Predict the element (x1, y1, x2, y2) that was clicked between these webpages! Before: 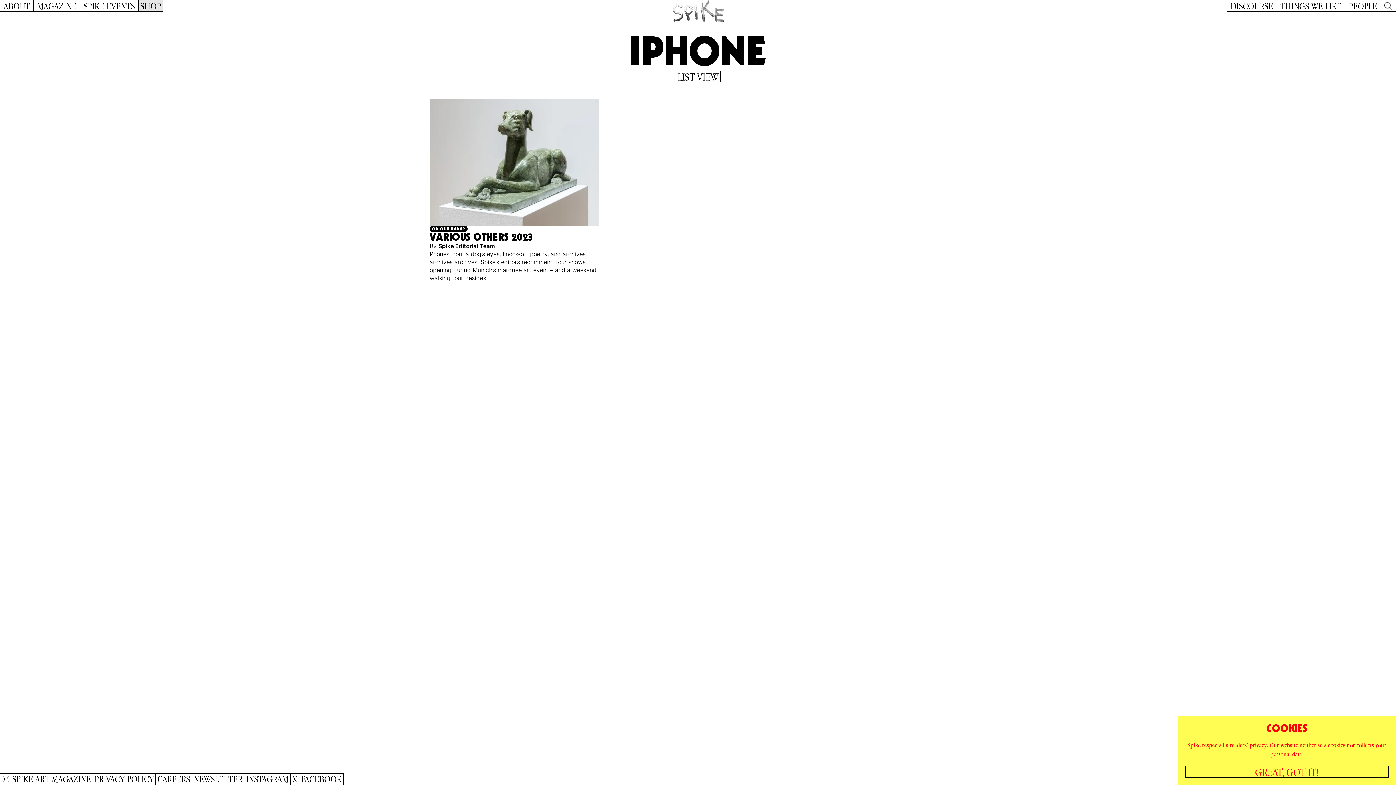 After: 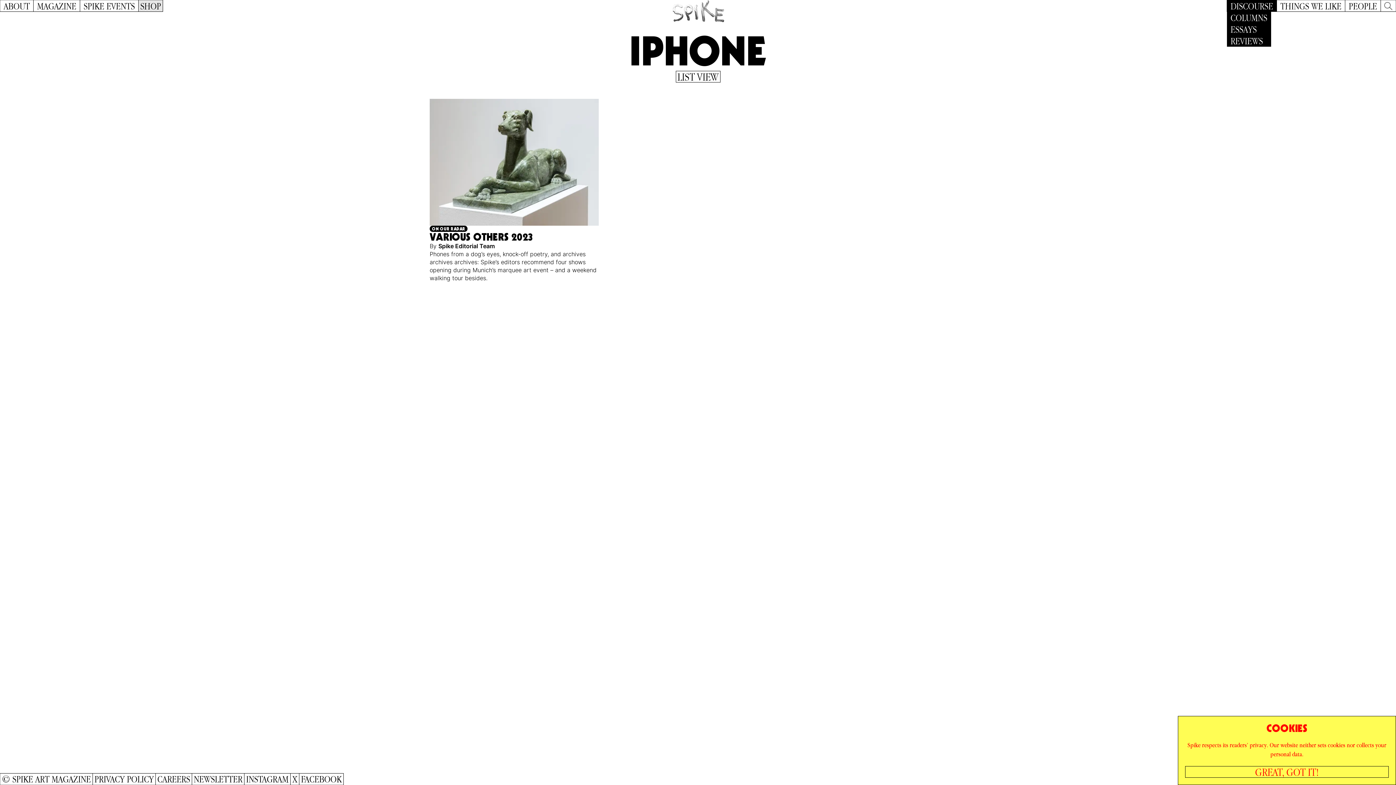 Action: label: DISCOURSE bbox: (1227, 0, 1277, 11)